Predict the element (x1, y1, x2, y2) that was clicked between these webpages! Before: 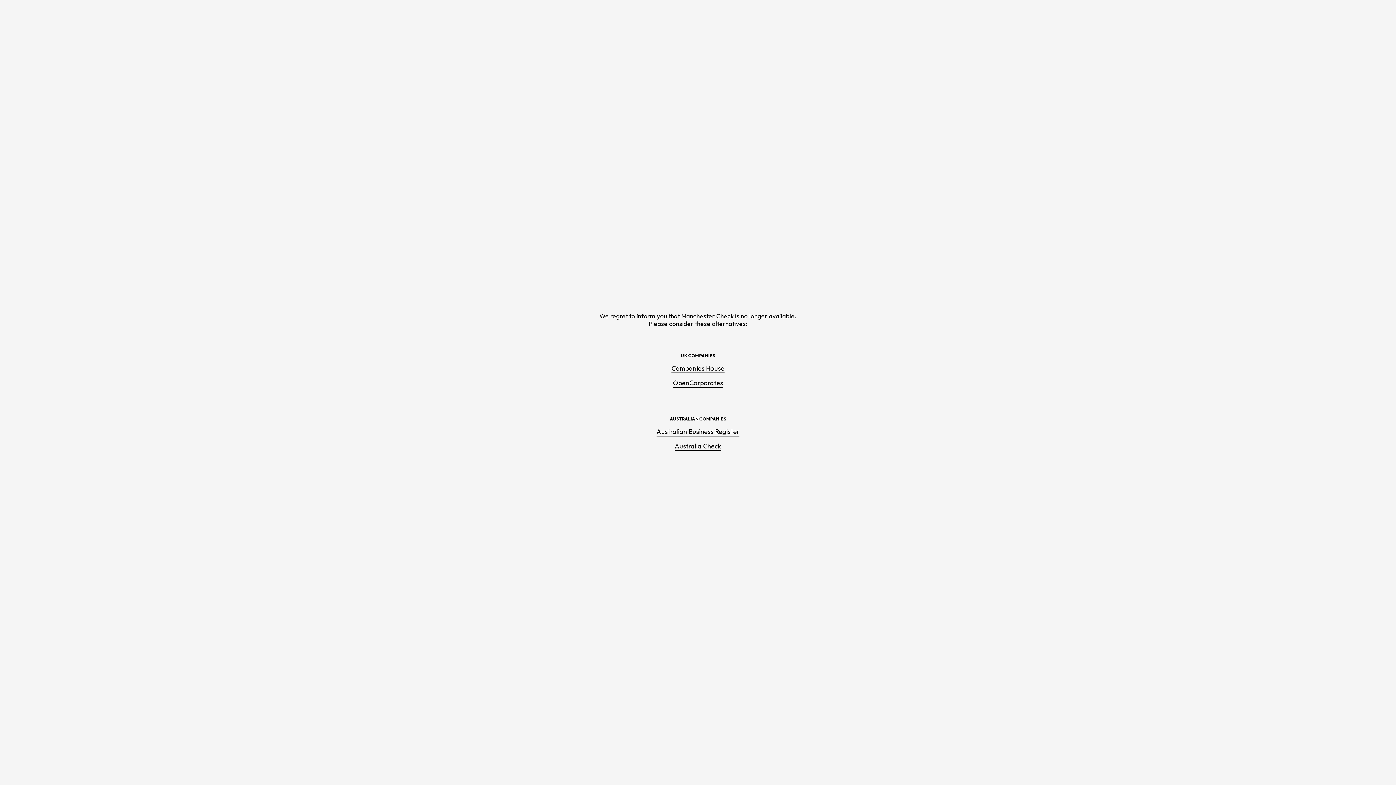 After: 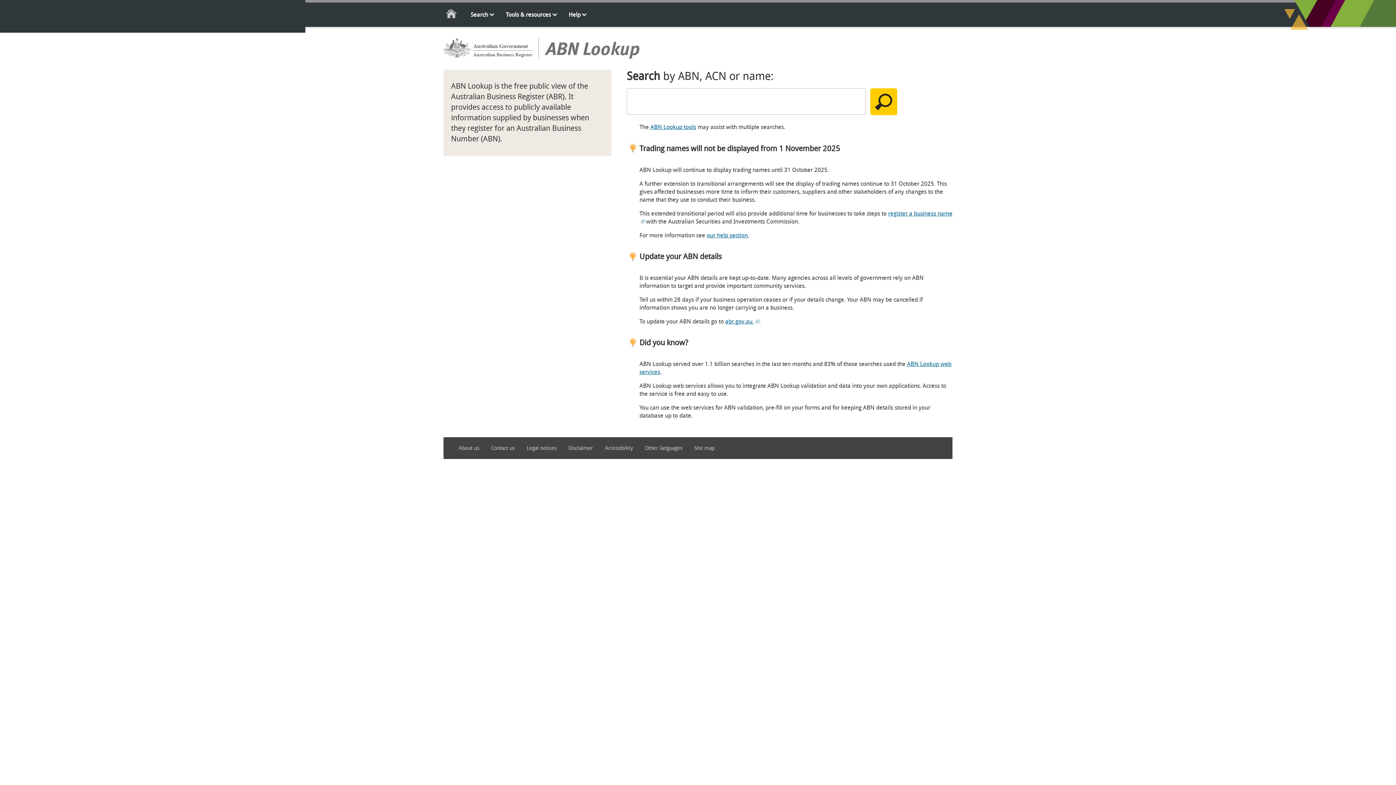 Action: bbox: (656, 427, 739, 436) label: Australian Business Register